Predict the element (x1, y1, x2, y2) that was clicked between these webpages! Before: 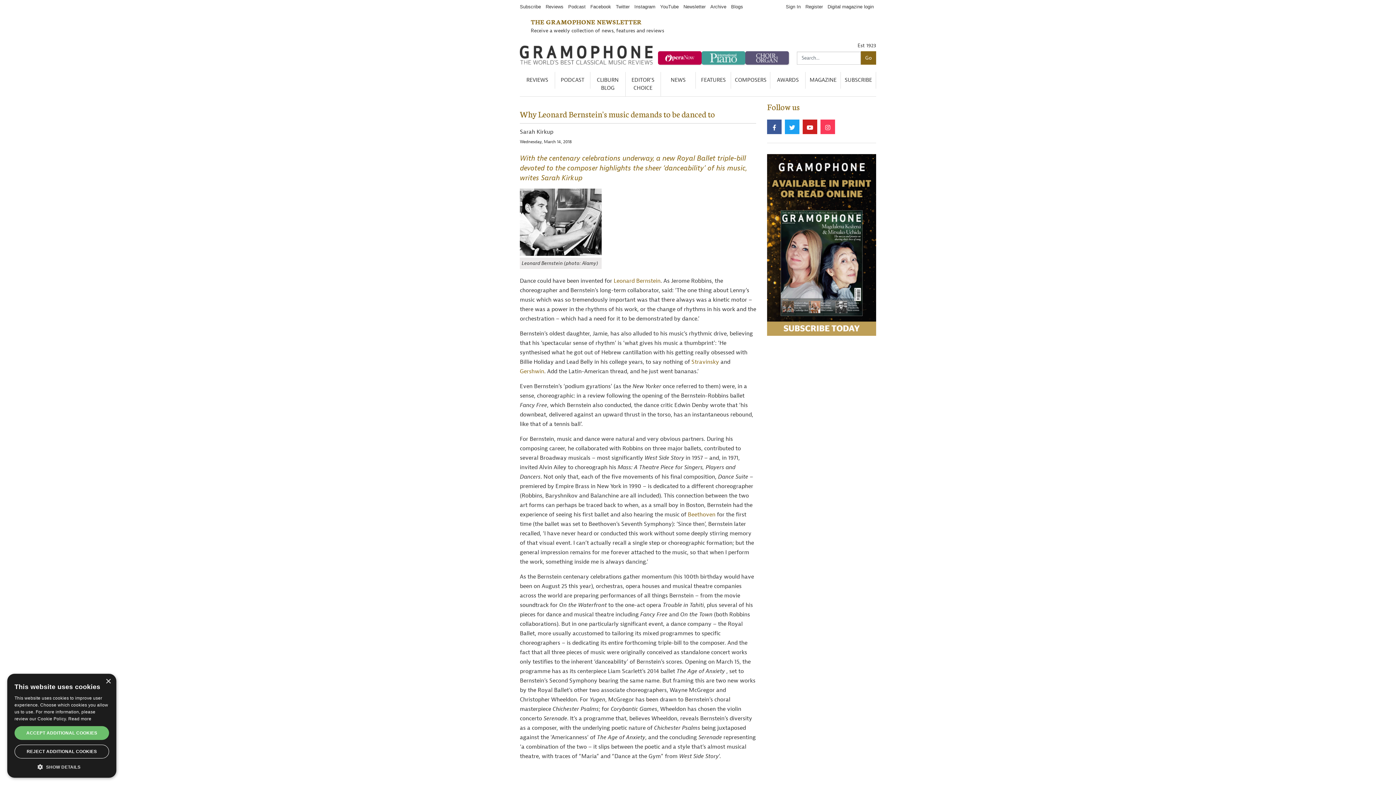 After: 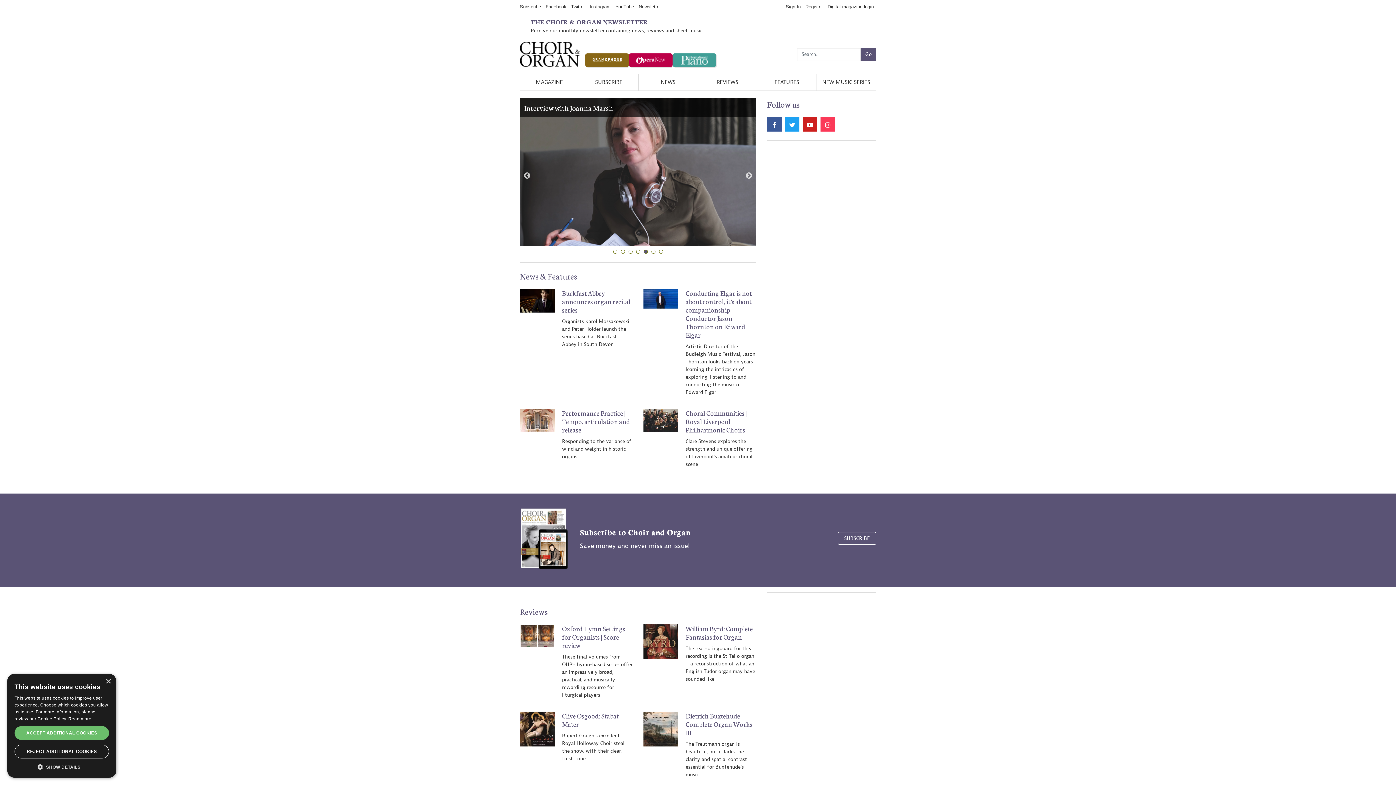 Action: bbox: (749, 51, 785, 64)